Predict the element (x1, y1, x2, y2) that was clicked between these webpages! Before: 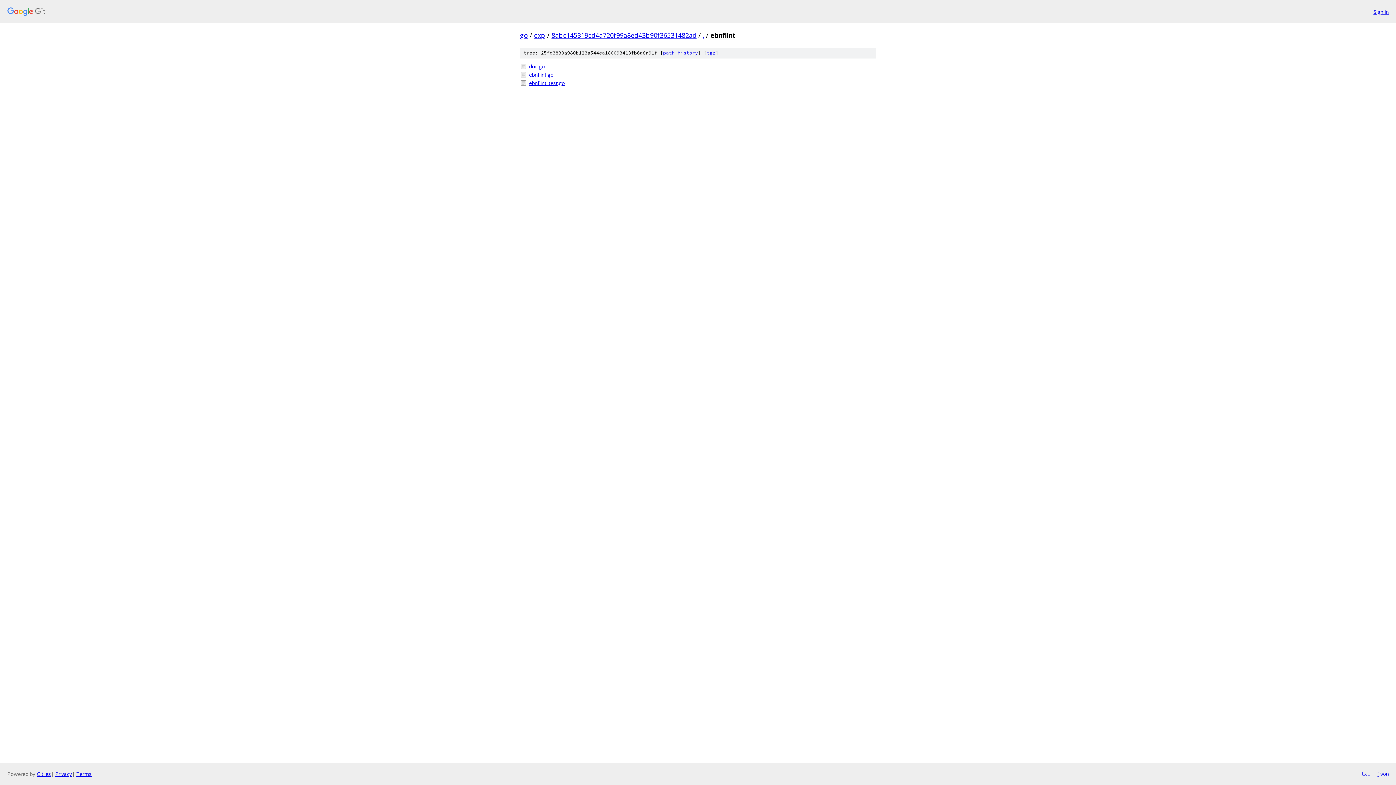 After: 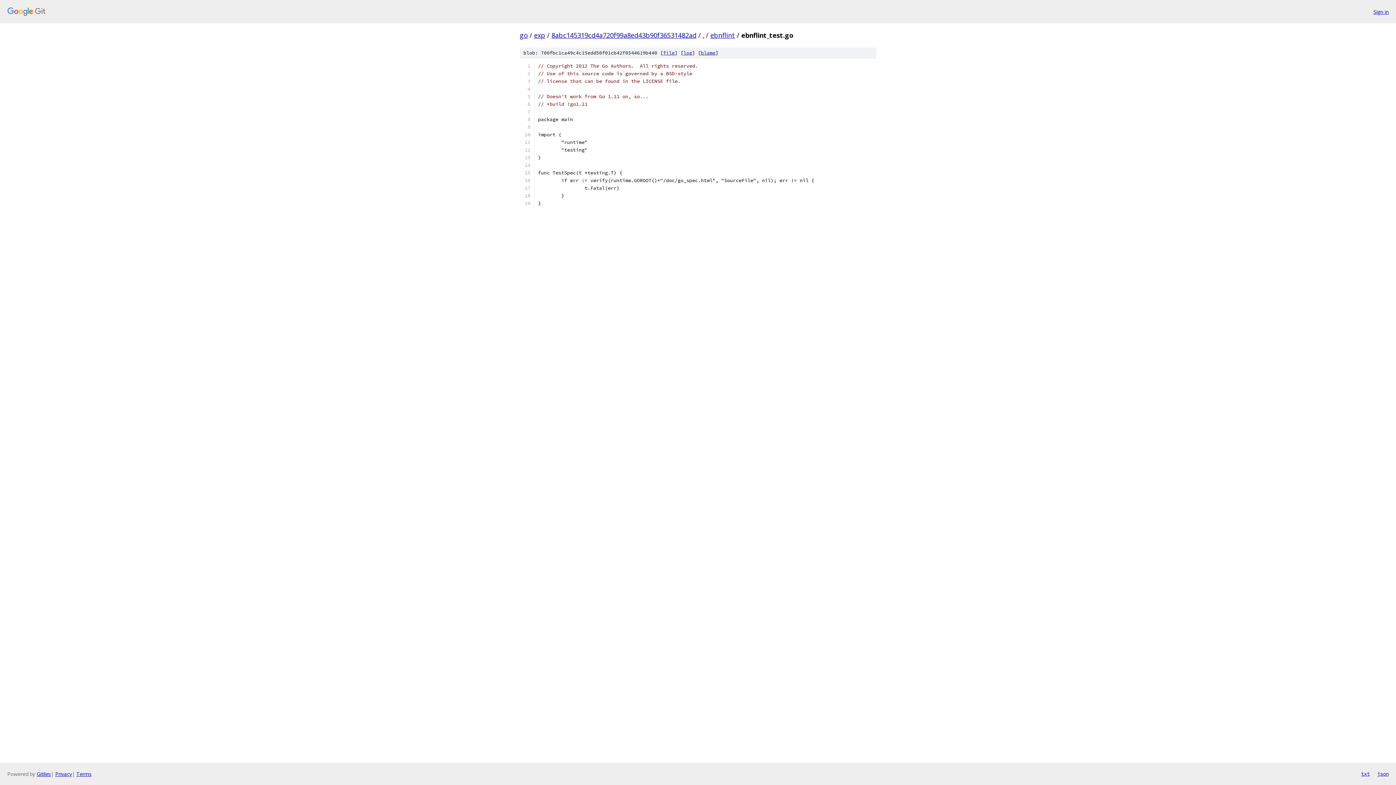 Action: label: ebnflint_test.go bbox: (529, 79, 876, 86)